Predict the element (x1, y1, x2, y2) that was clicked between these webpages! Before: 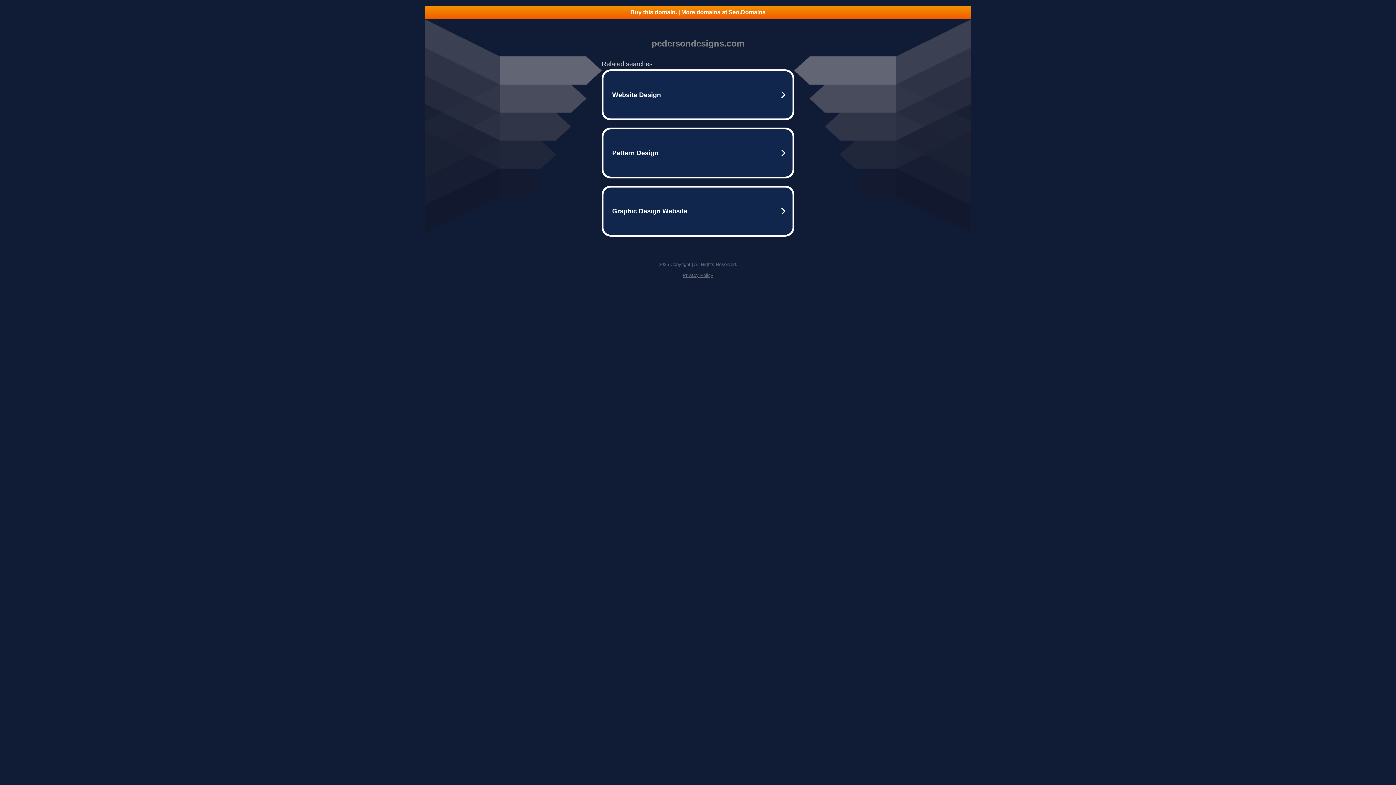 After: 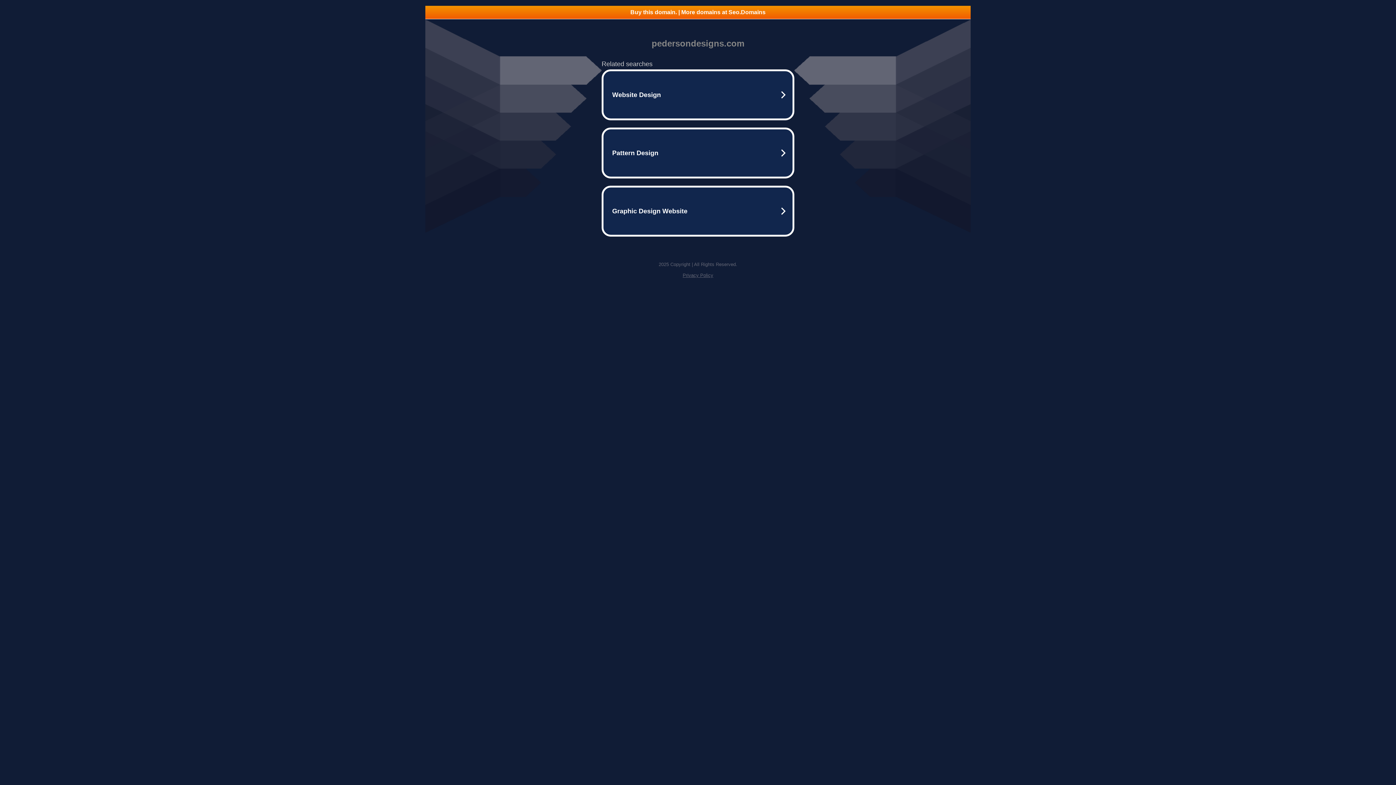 Action: bbox: (425, 5, 970, 18) label: Buy this domain. | More domains at Seo.Domains